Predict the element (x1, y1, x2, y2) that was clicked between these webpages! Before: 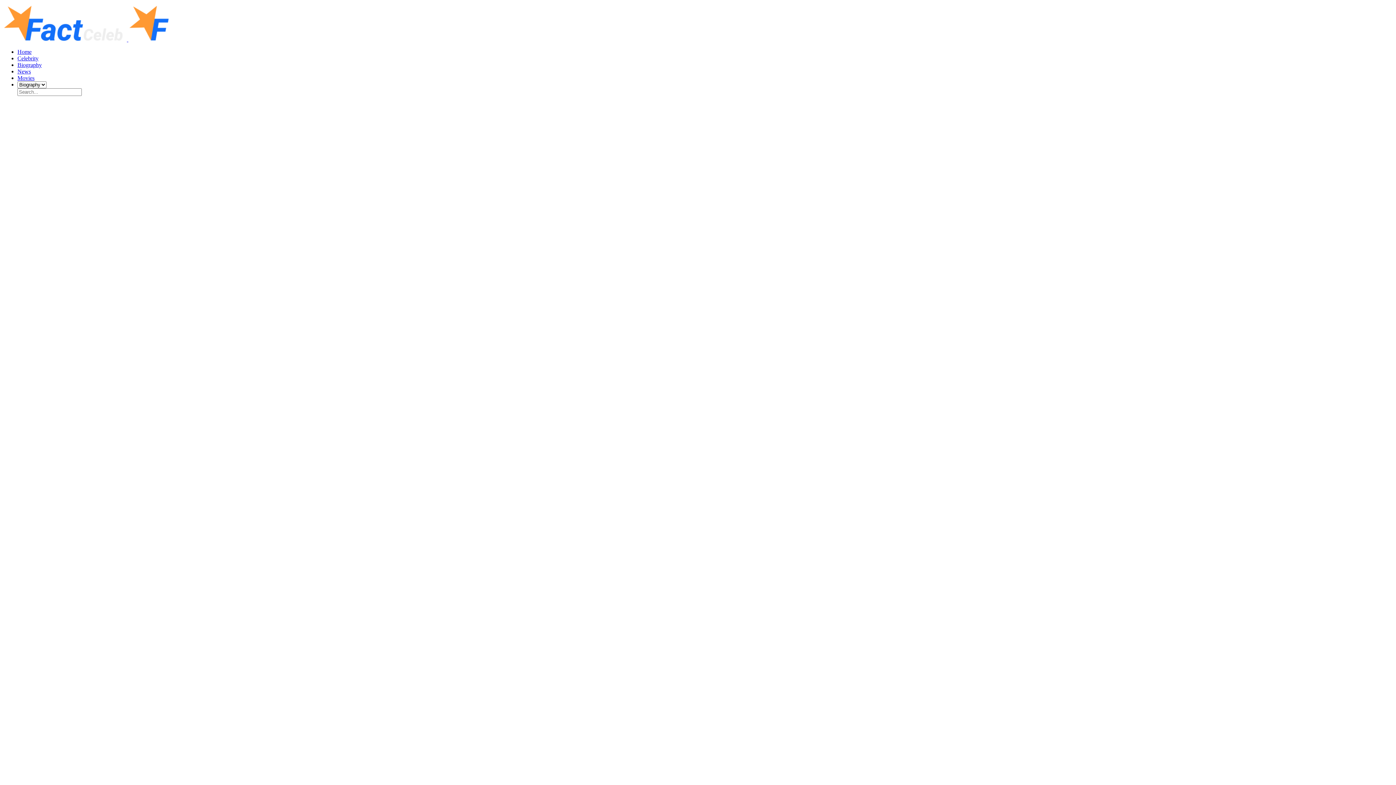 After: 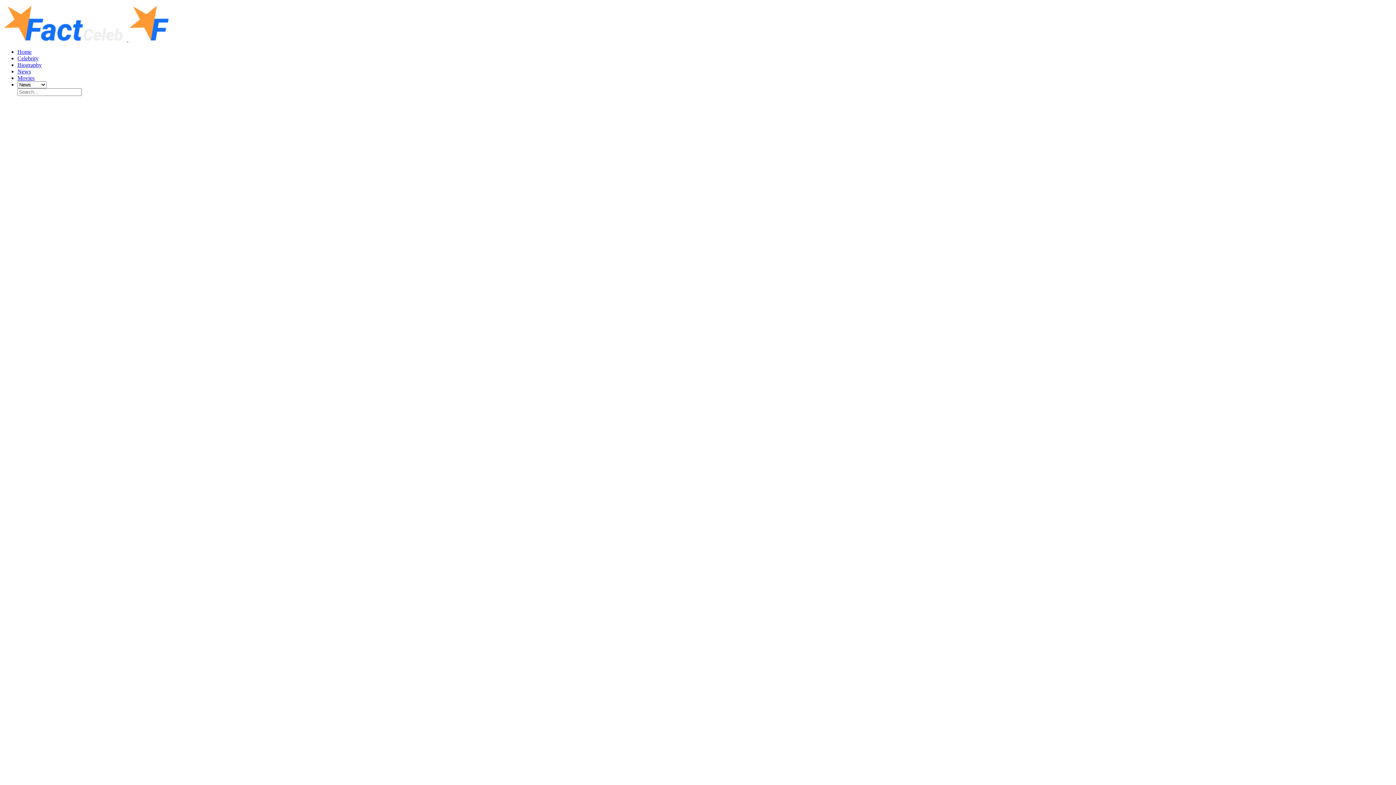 Action: label: News bbox: (17, 68, 30, 74)